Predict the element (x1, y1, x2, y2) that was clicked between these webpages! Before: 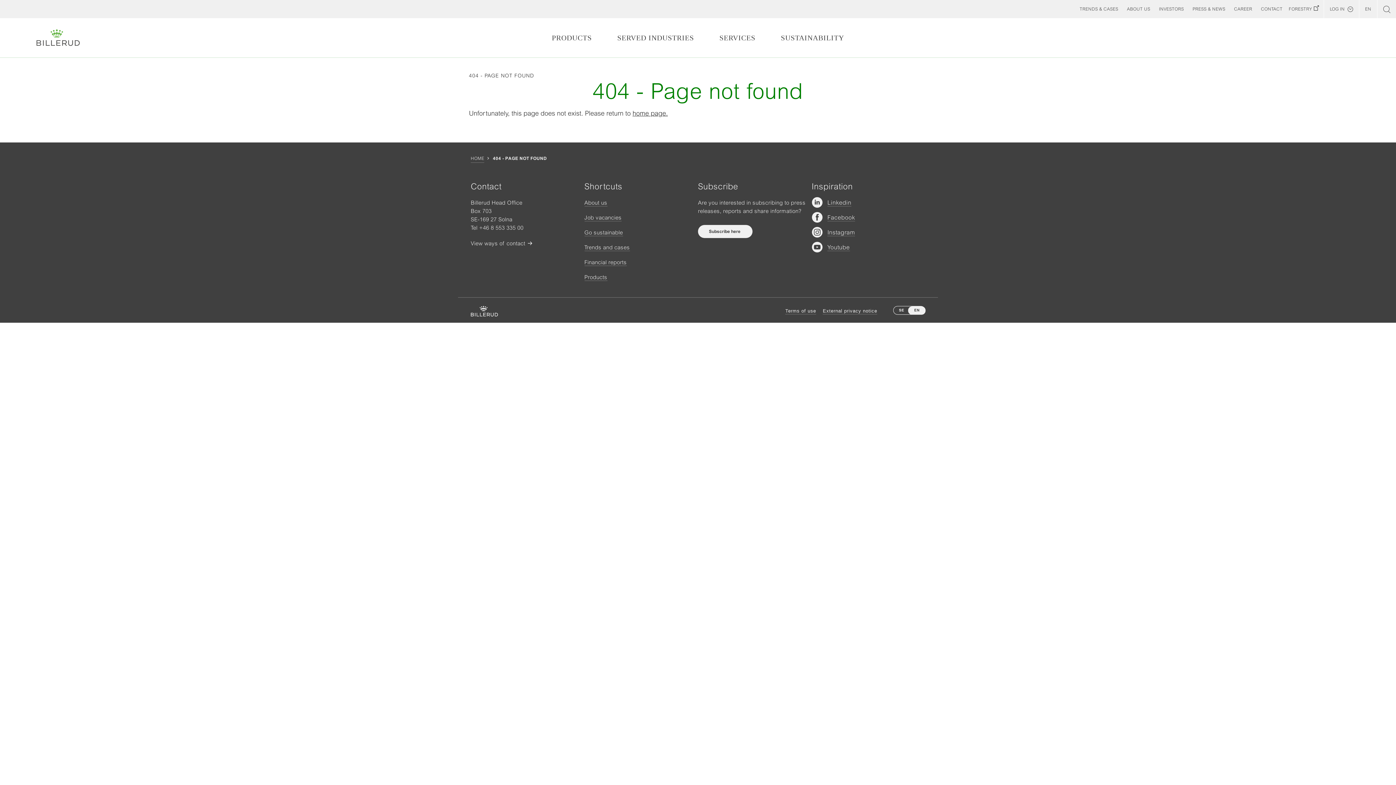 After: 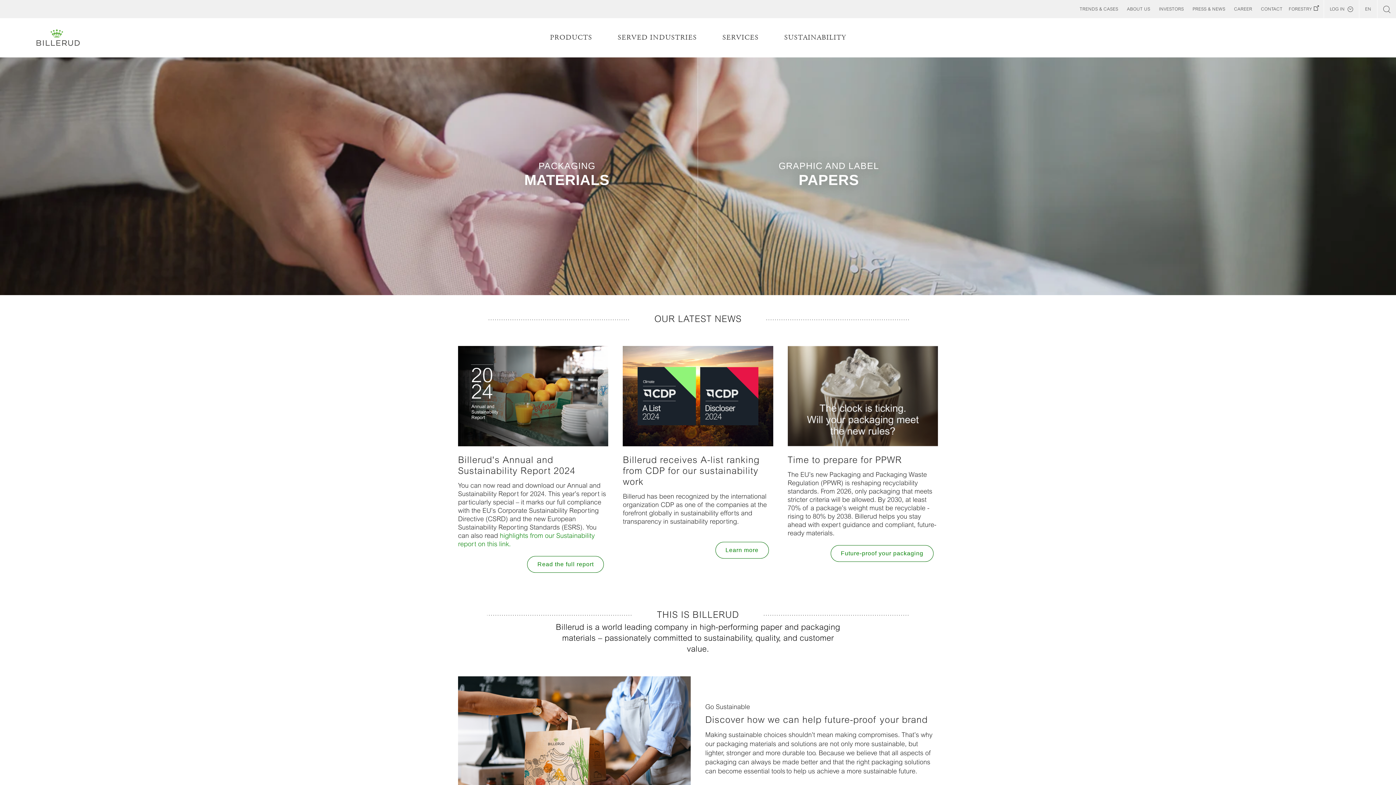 Action: bbox: (36, 29, 80, 46)